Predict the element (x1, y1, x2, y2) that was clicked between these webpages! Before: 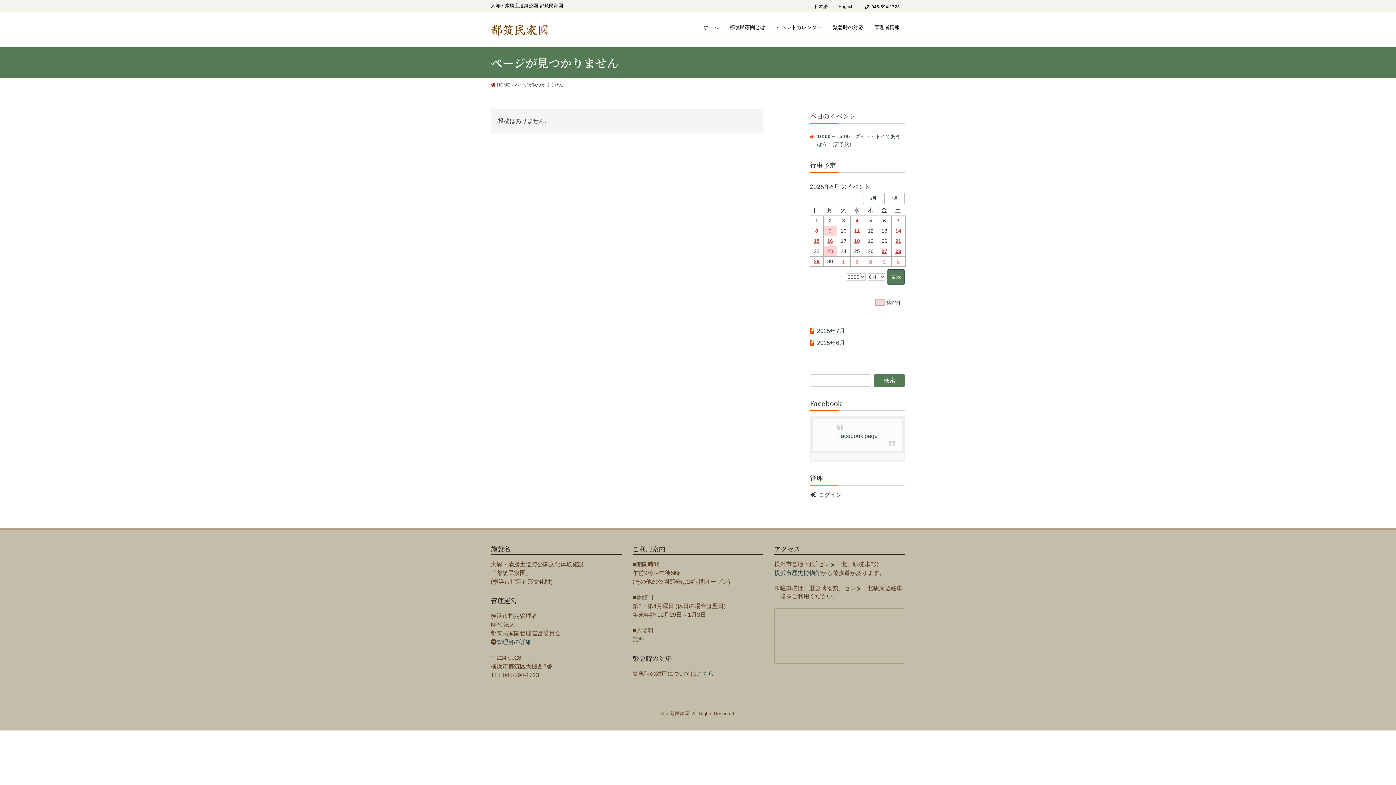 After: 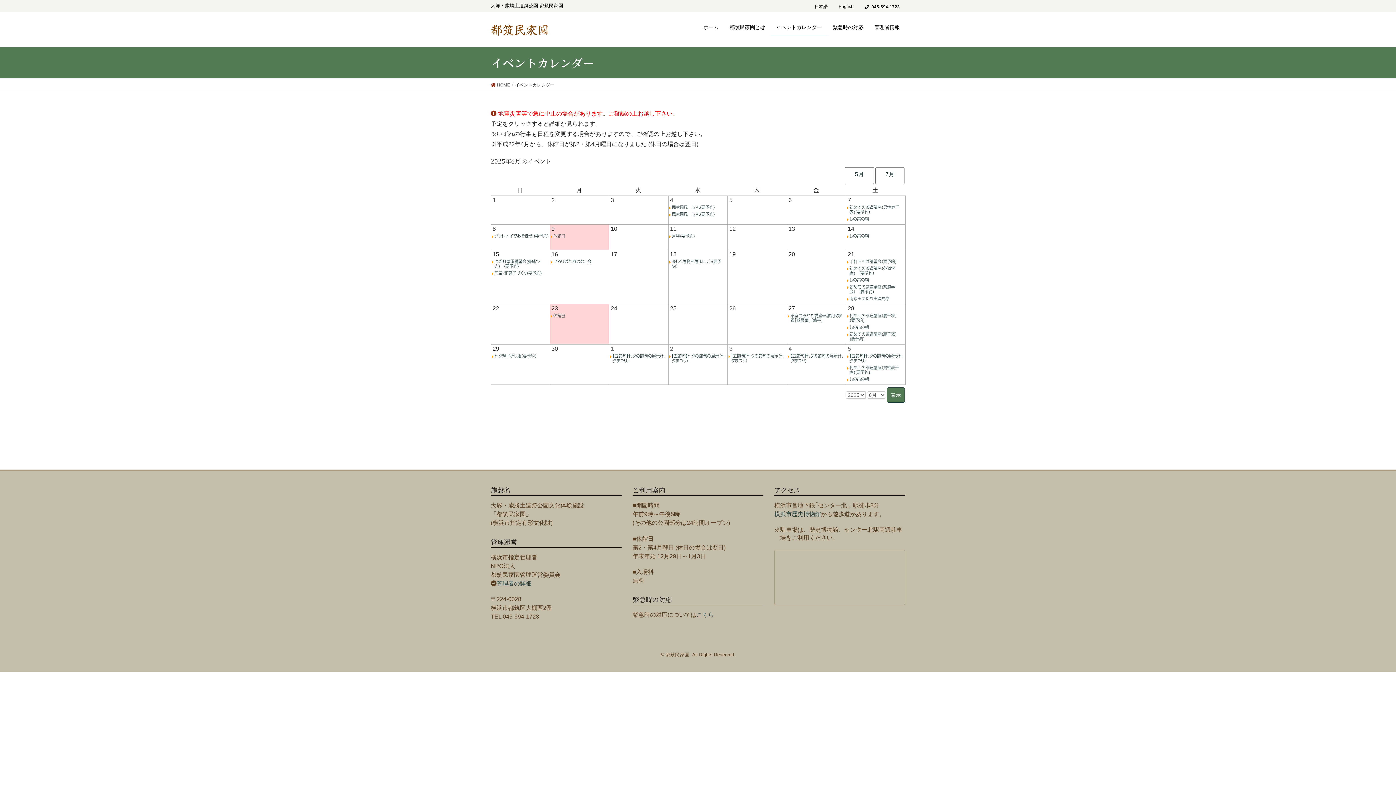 Action: label: イベントカレンダー bbox: (770, 19, 827, 35)